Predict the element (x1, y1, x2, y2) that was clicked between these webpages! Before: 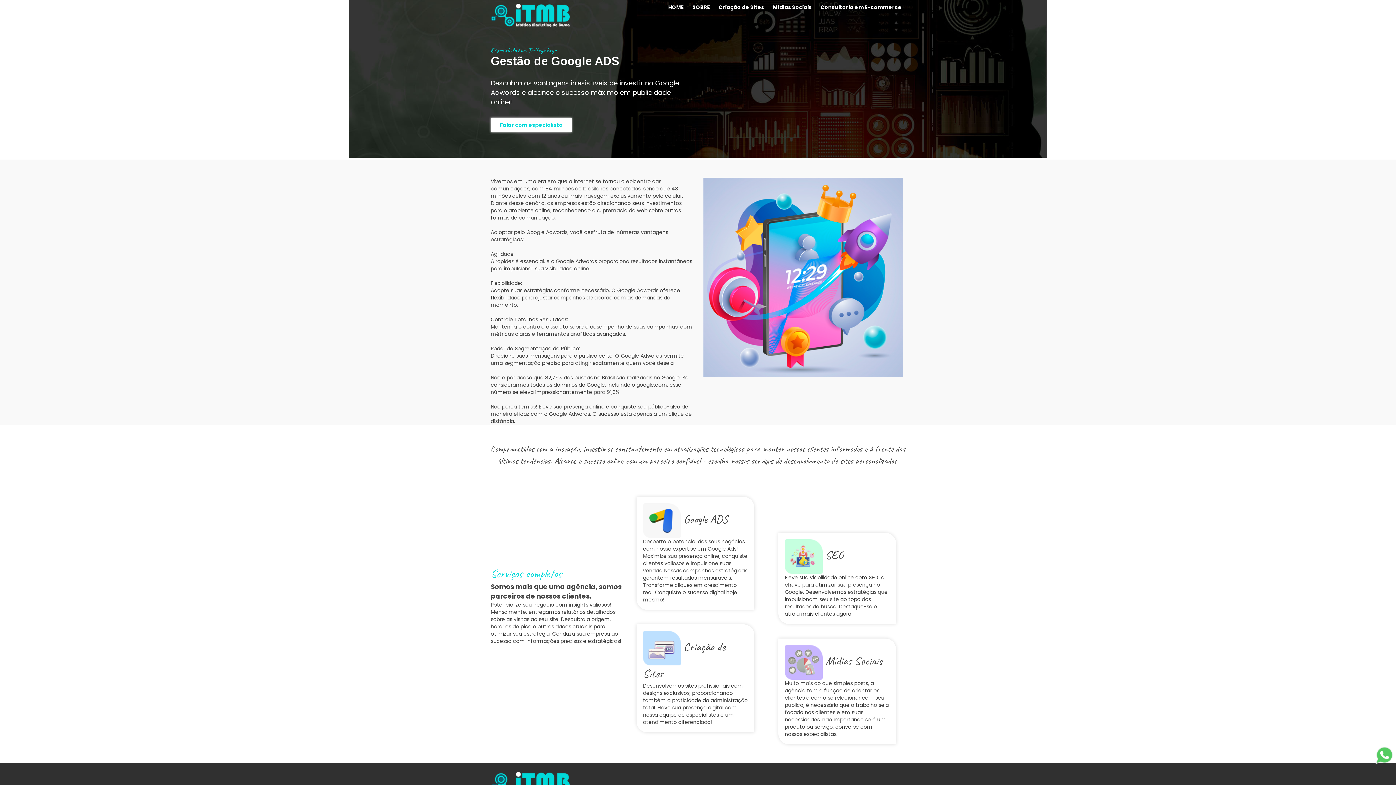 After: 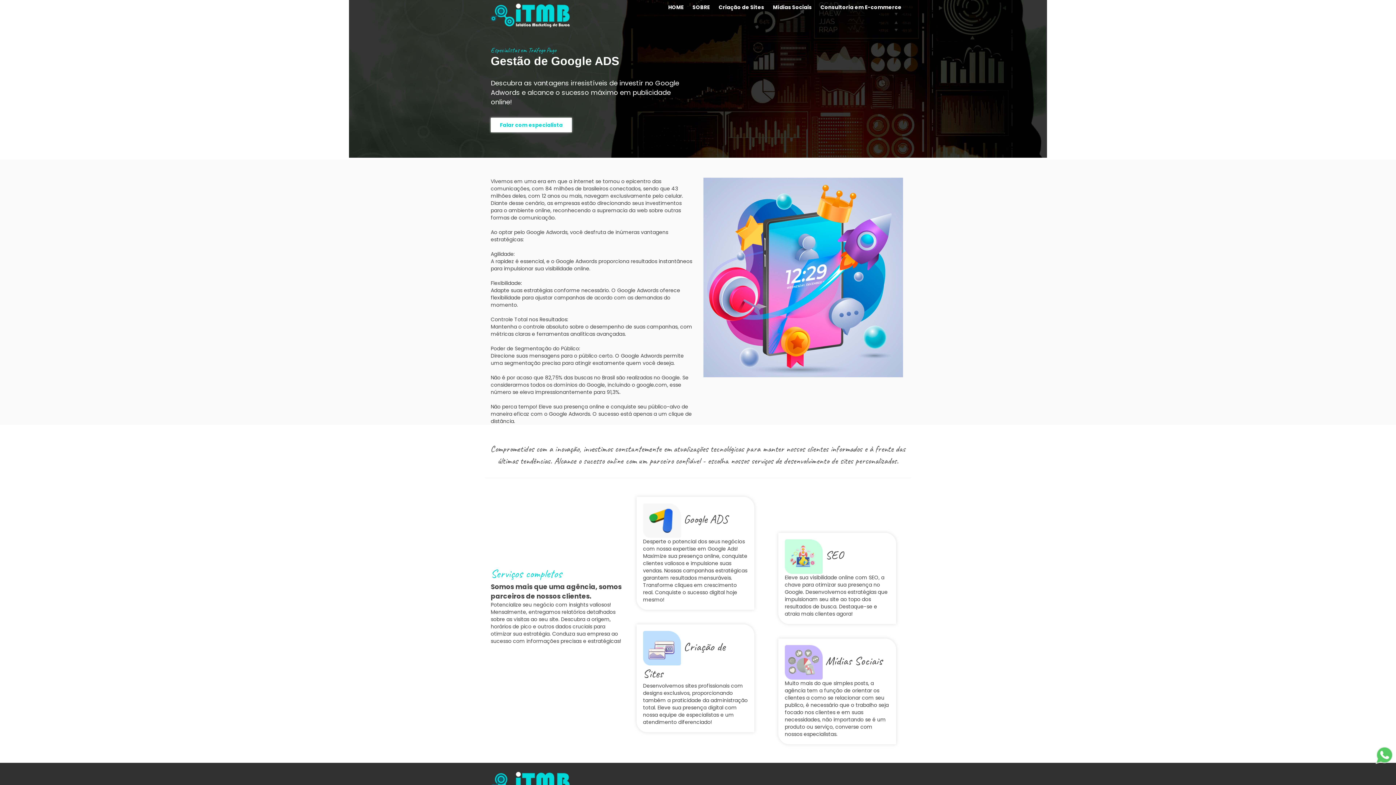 Action: bbox: (632, 497, 763, 610) label:  Google ADS

Desperte o potencial dos seus negócios com nossa expertise em Google Ads! Maximize sua presença online, conquiste clientes valiosos e impulsione suas vendas. Nossas campanhas estratégicas garantem resultados mensuráveis. Transforme cliques em crescimento real. Conquiste o sucesso digital hoje mesmo!